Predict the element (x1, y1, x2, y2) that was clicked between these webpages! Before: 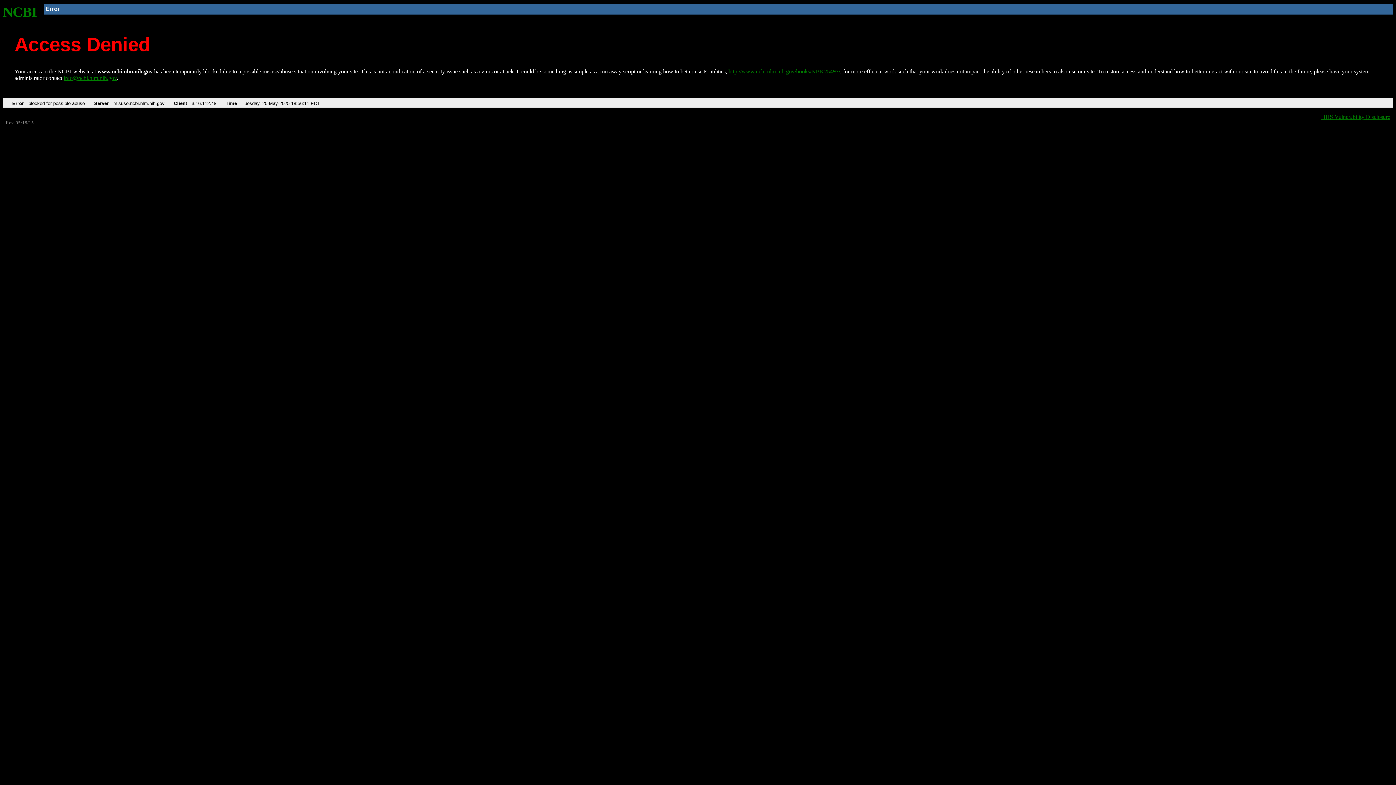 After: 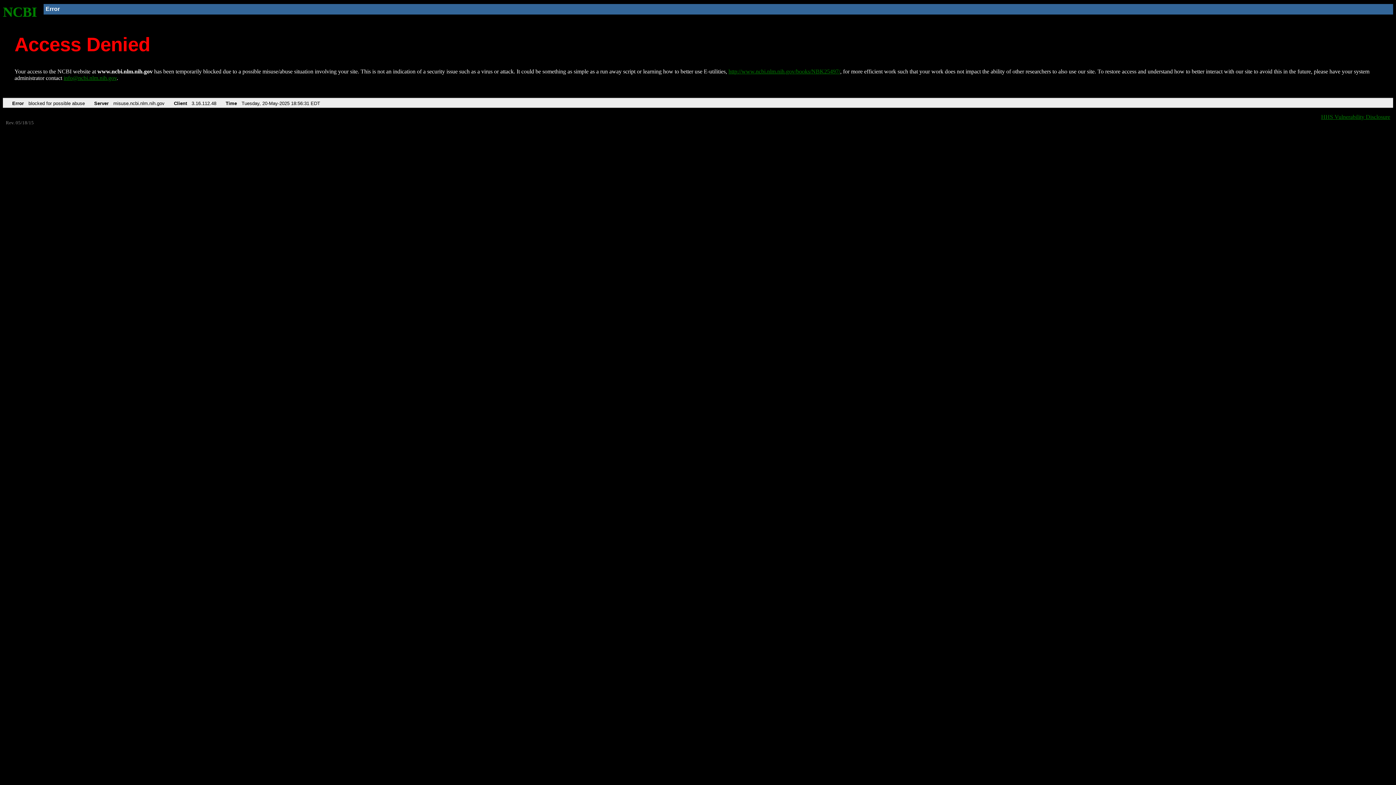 Action: label: NCBI bbox: (2, 4, 37, 19)